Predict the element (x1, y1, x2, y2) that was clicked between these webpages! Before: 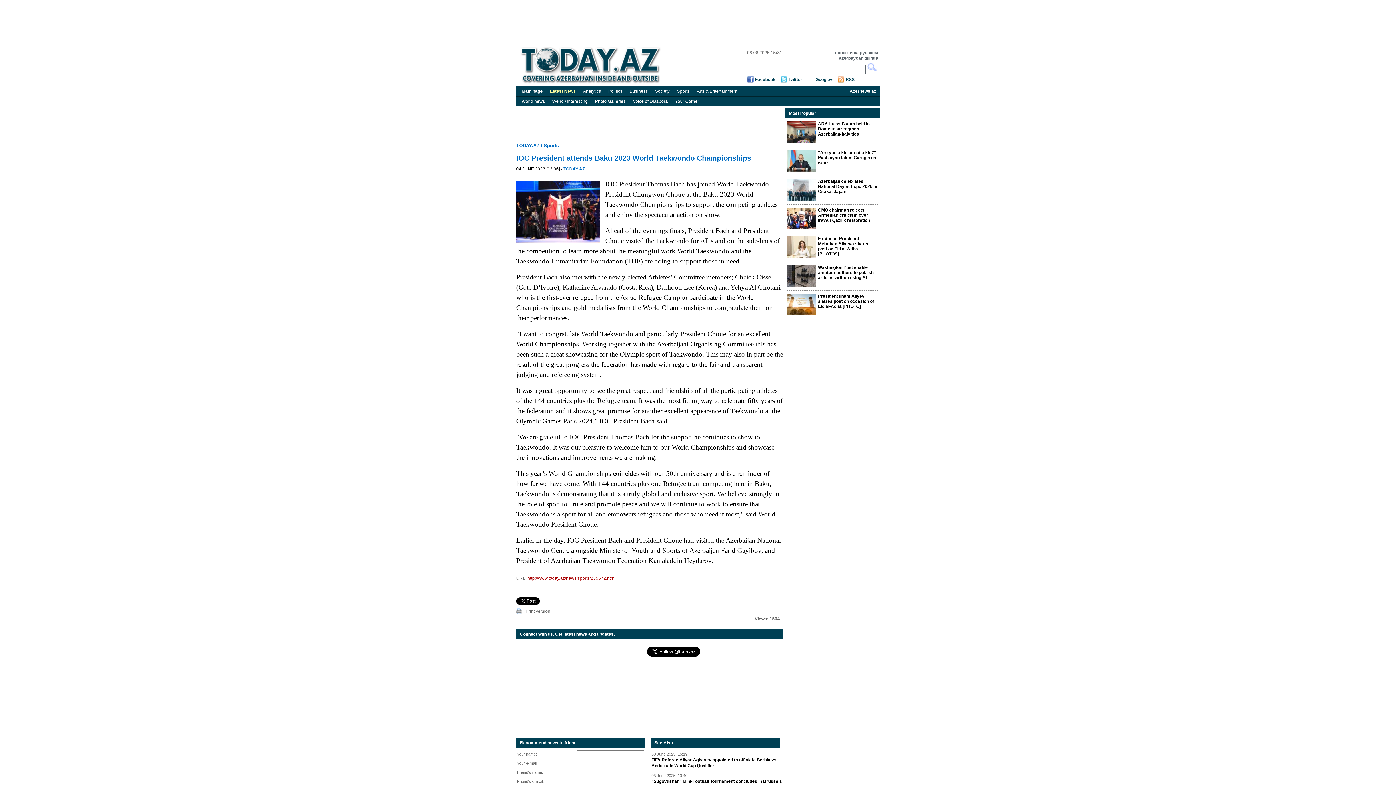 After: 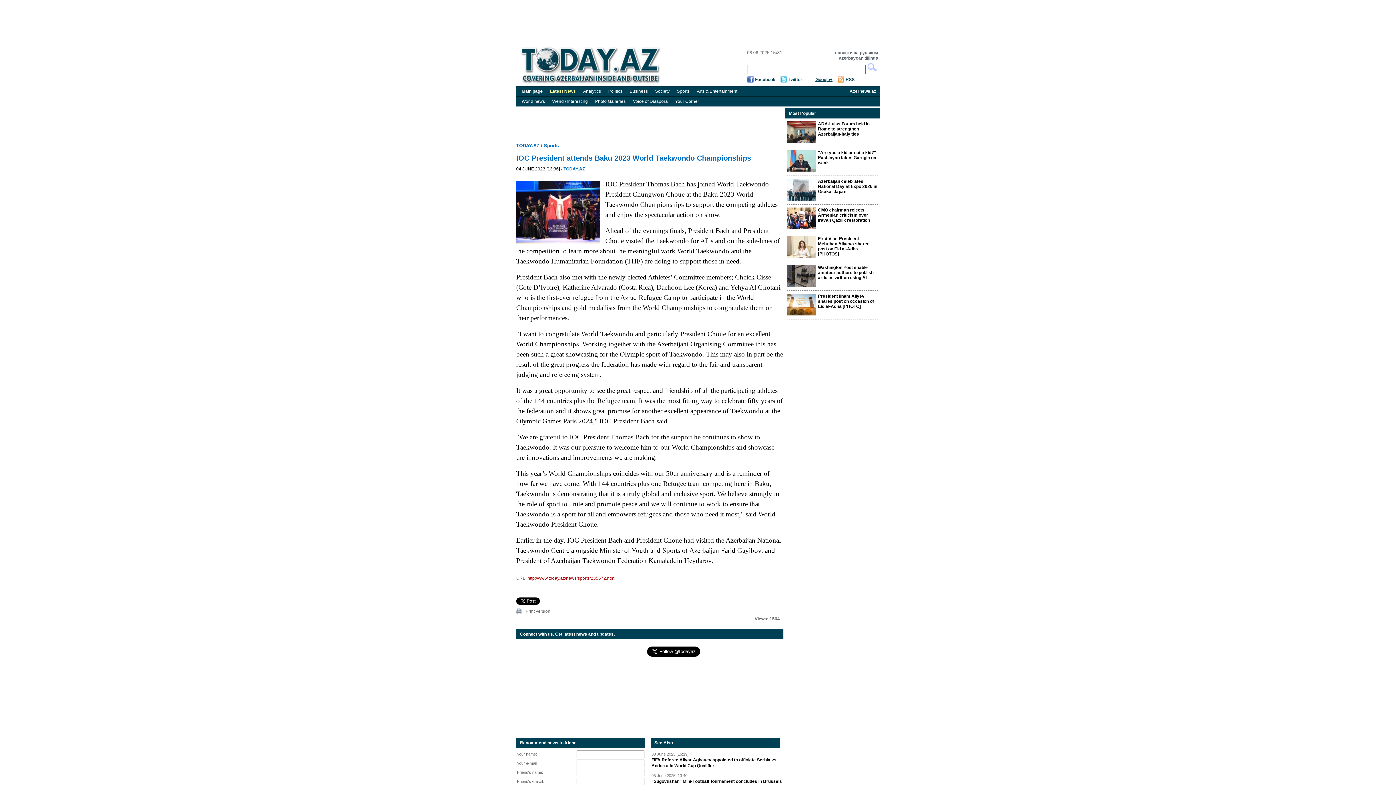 Action: label: Google+ bbox: (815, 77, 832, 82)